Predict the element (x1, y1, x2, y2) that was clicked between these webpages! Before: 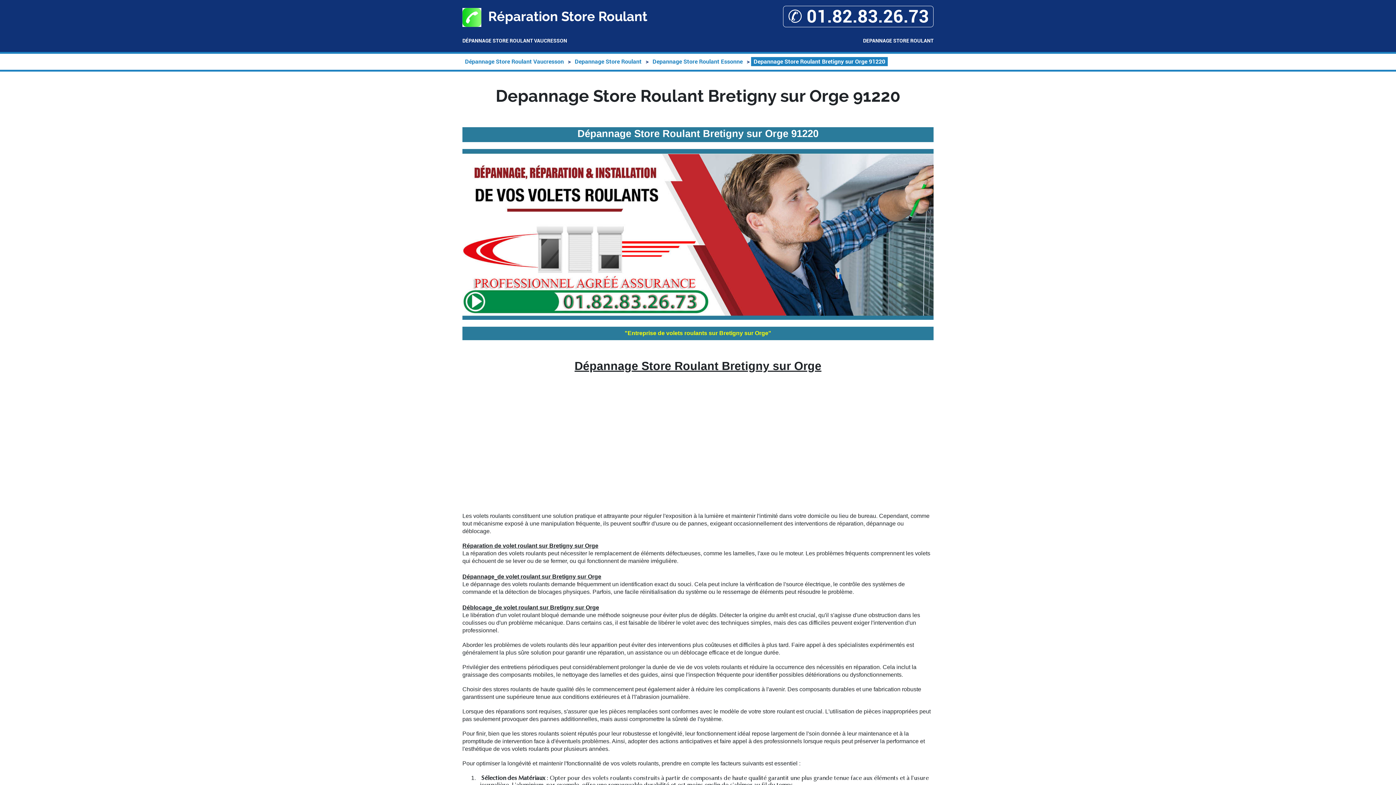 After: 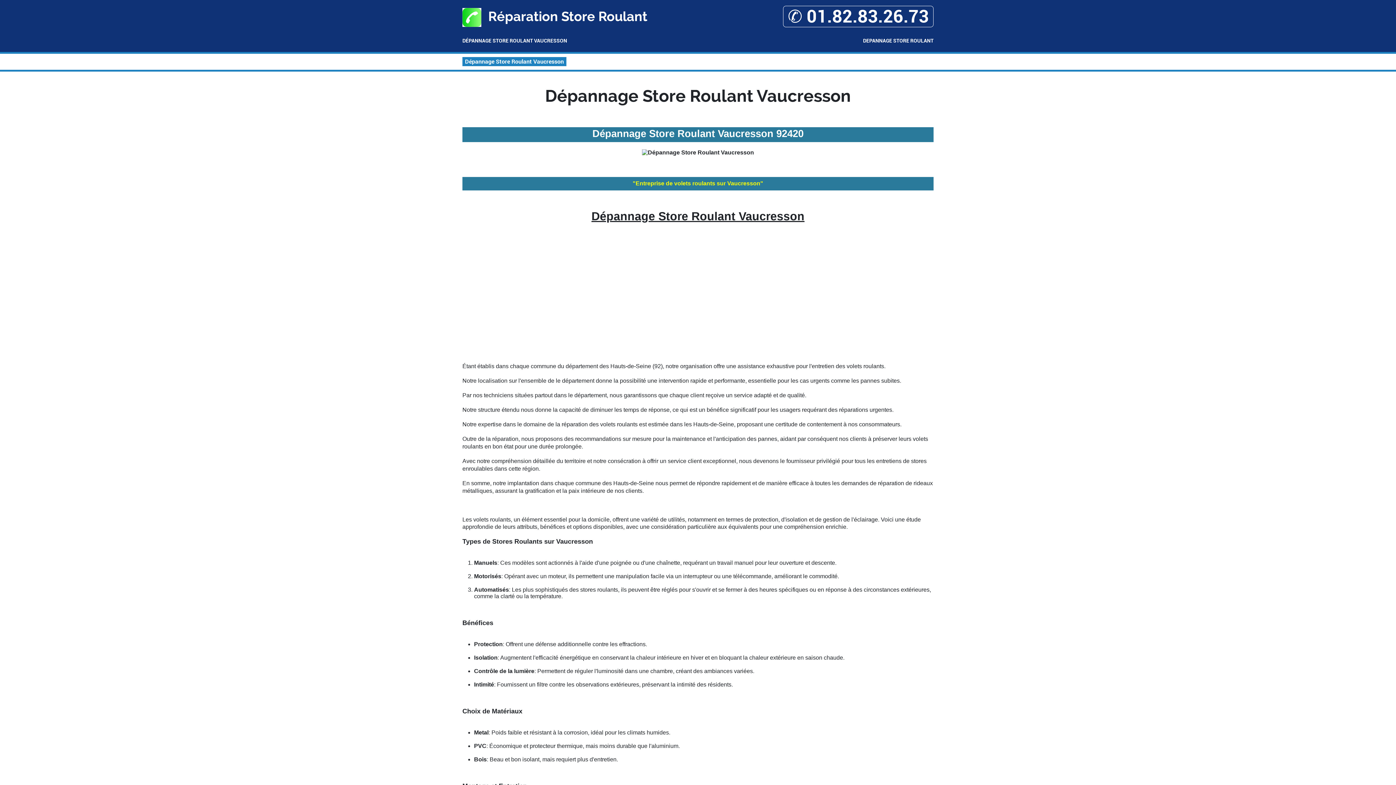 Action: bbox: (462, 57, 566, 66) label: Dépannage Store Roulant Vaucresson